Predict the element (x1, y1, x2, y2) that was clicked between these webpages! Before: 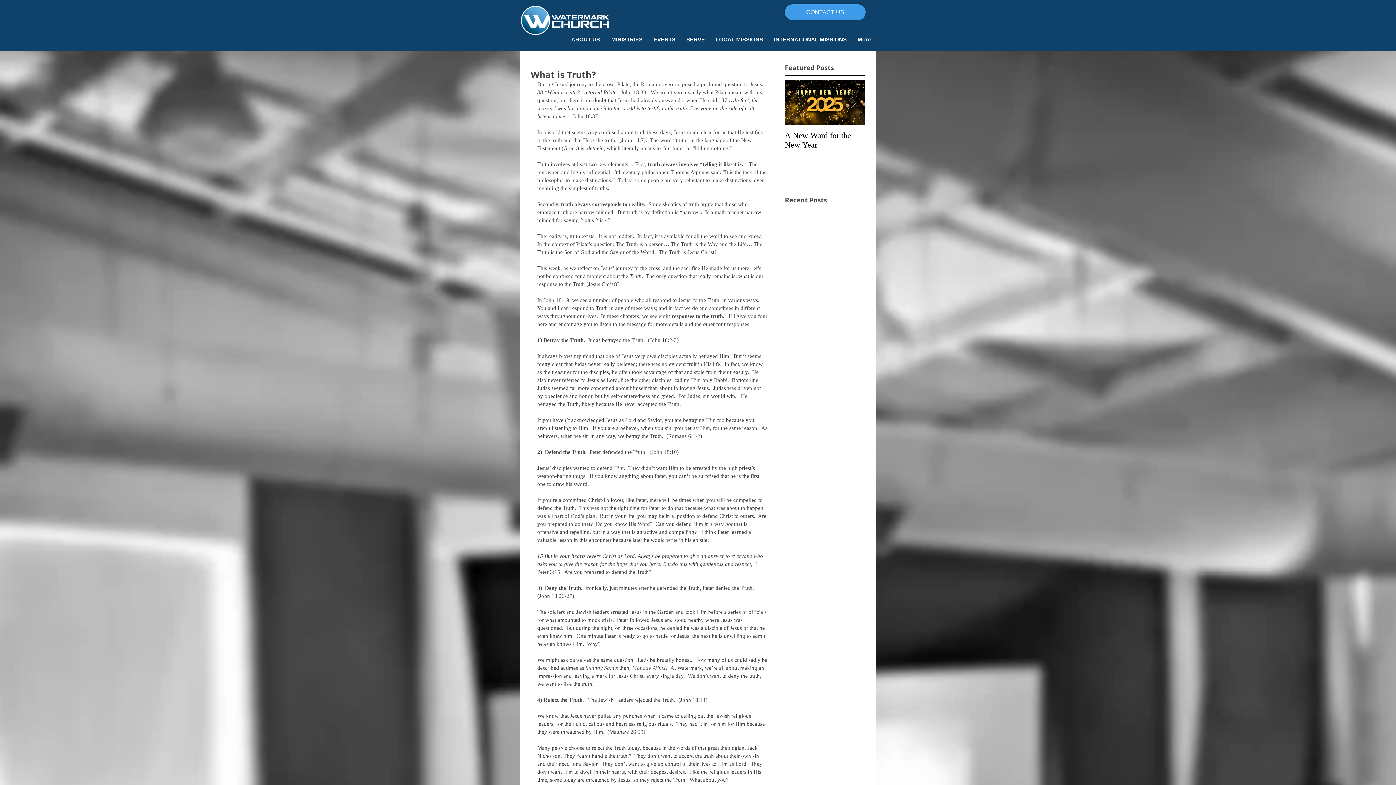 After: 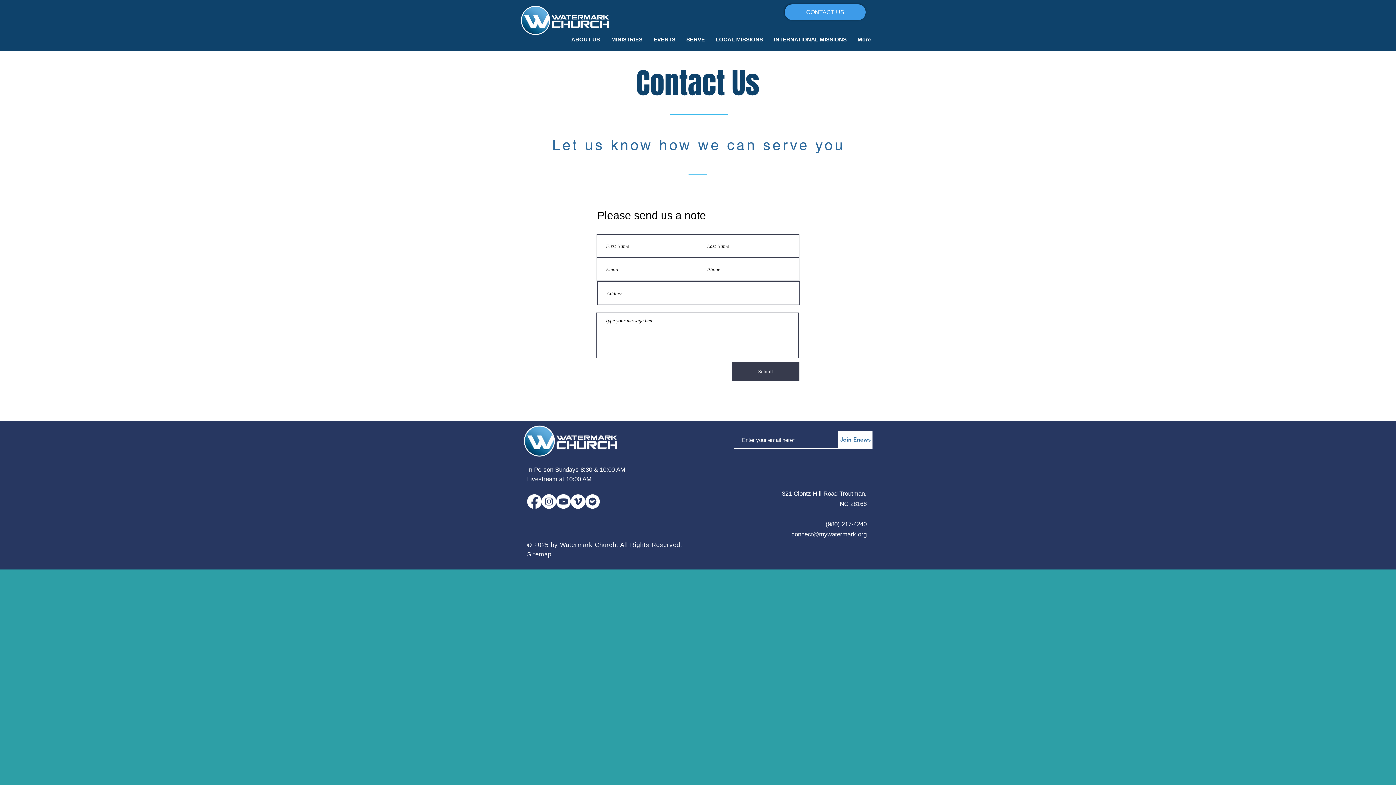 Action: label: CONTACT US bbox: (785, 4, 865, 20)